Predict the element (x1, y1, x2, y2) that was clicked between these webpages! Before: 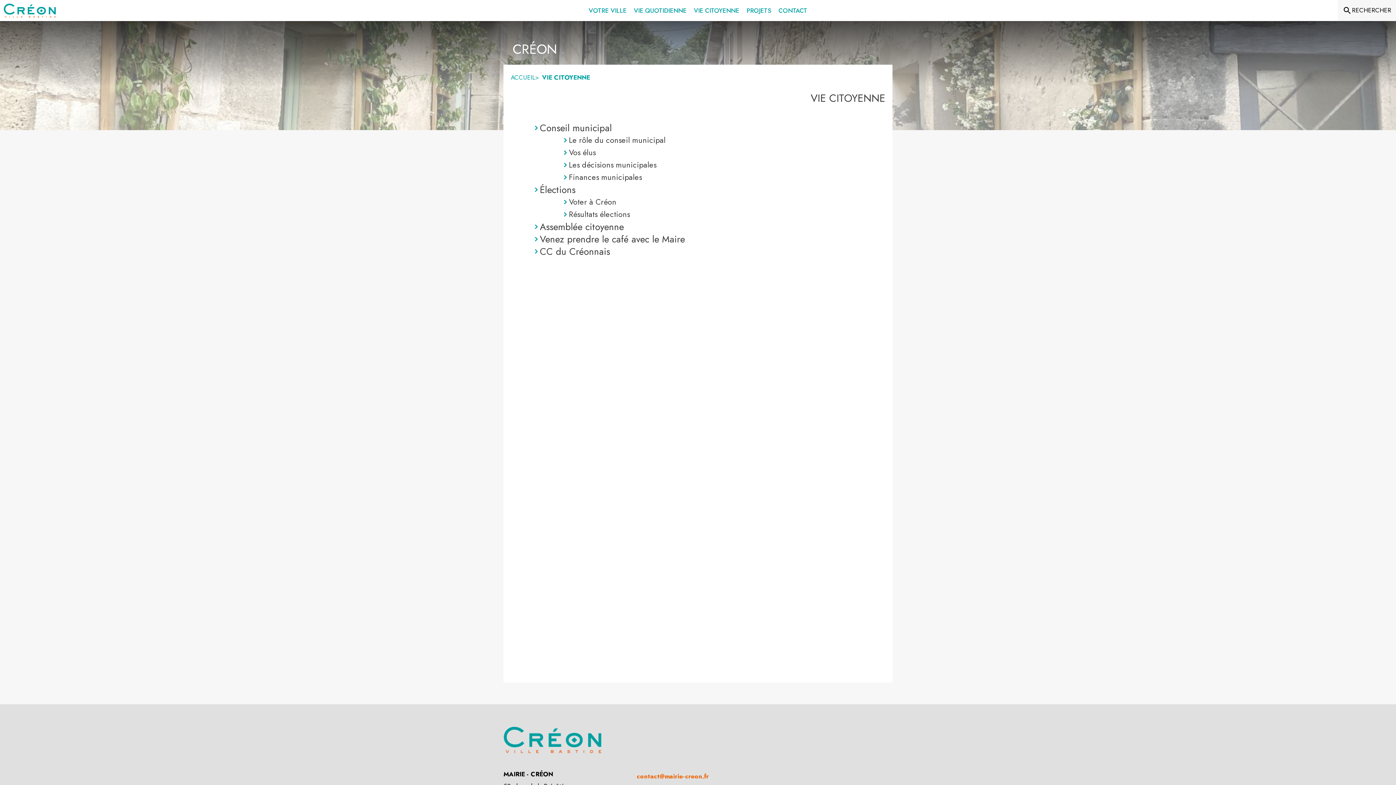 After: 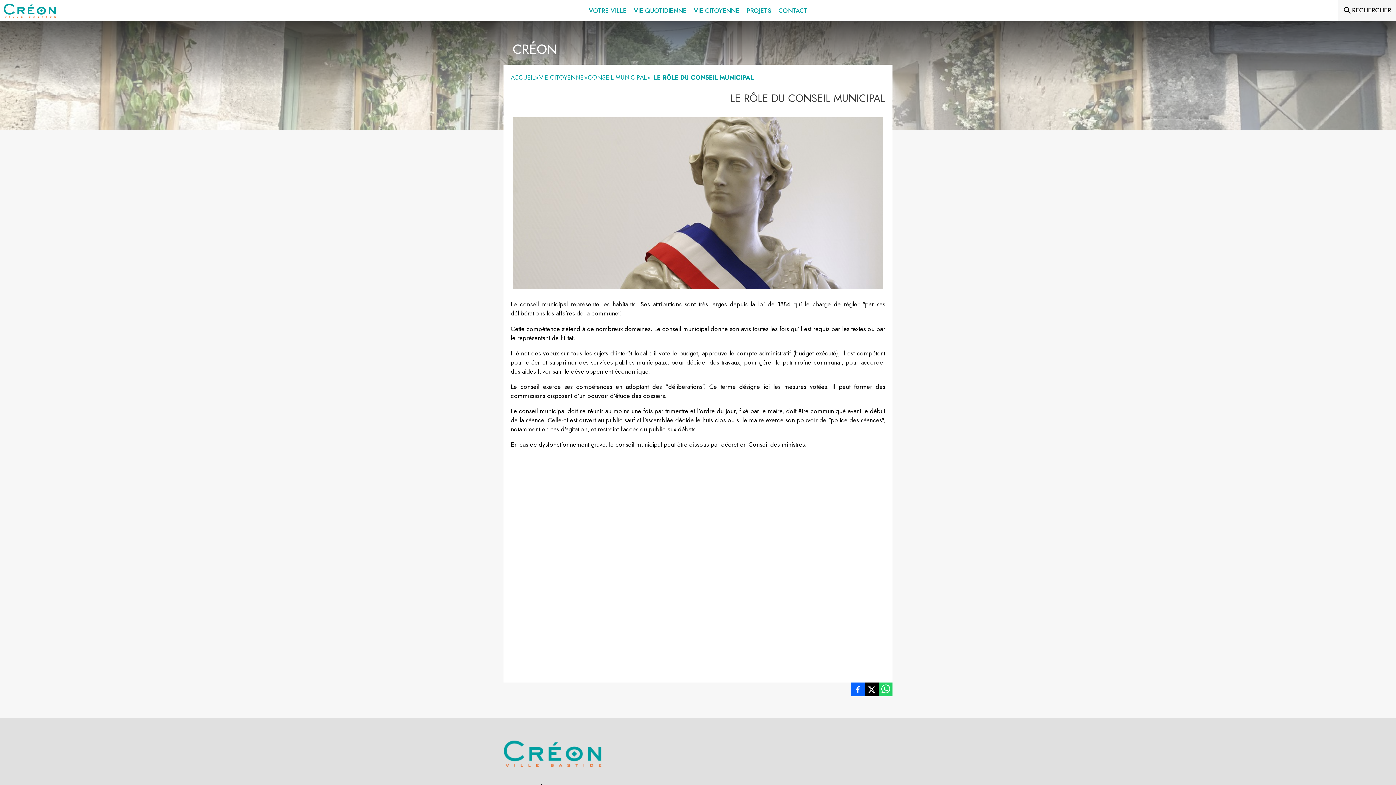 Action: label: Le rôle du conseil municipal bbox: (569, 134, 665, 146)